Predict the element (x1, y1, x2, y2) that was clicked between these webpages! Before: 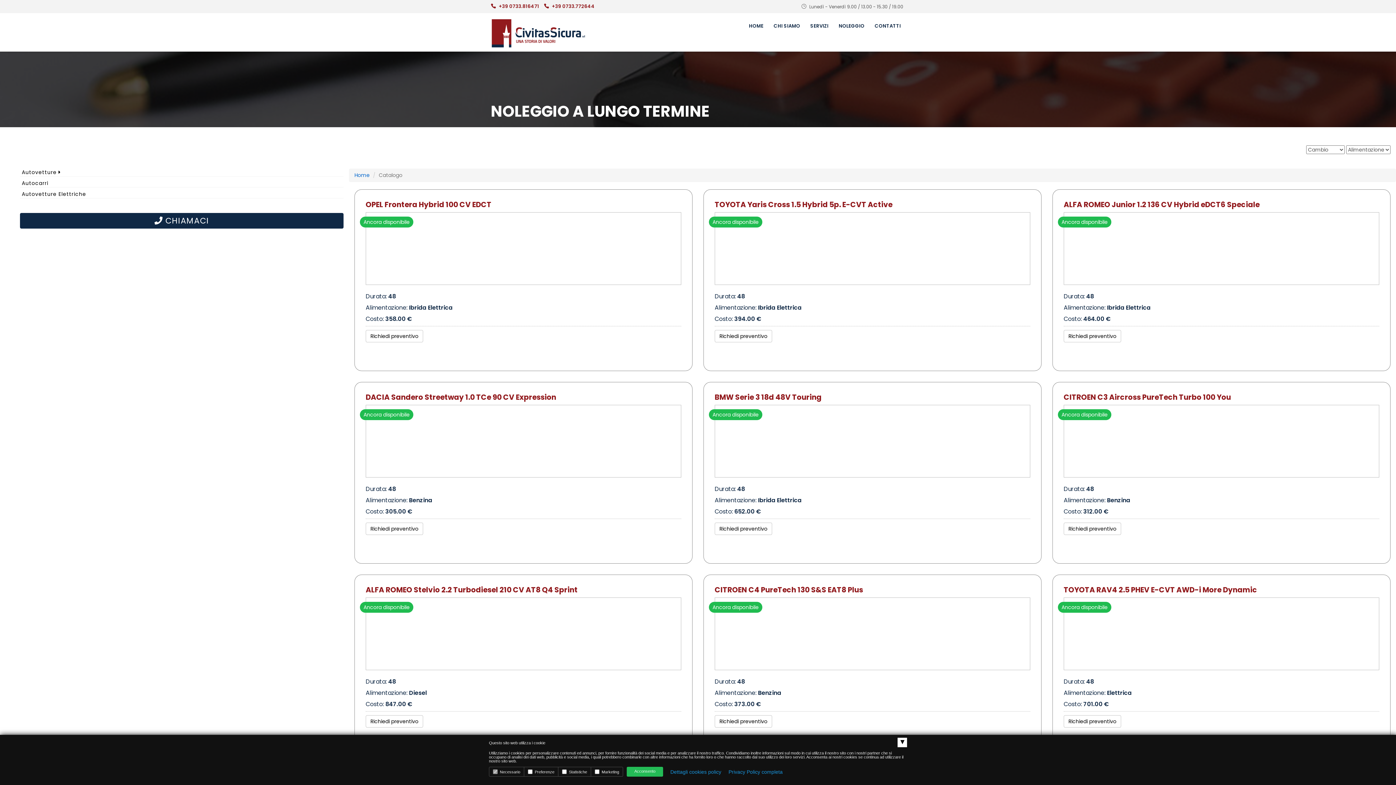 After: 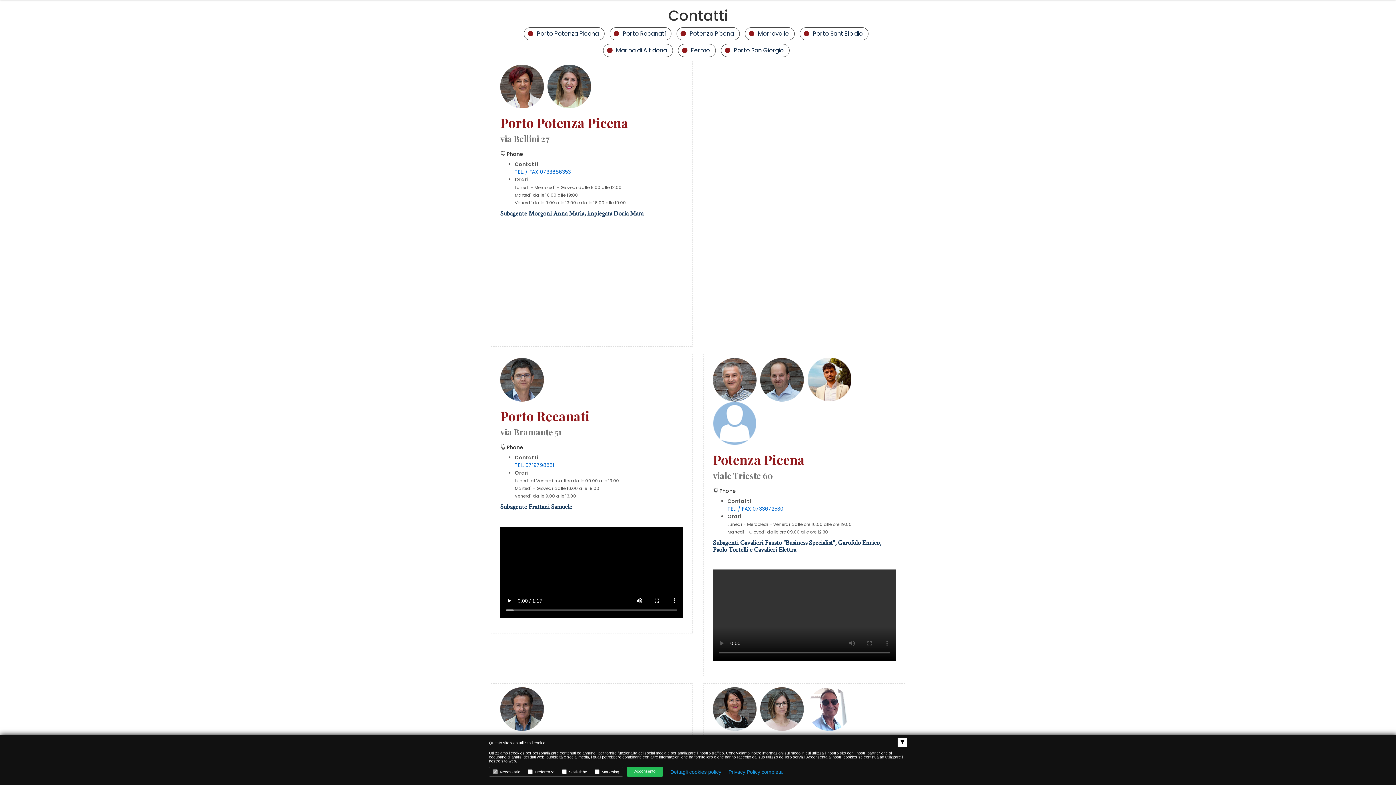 Action: label: CONTATTI bbox: (870, 22, 905, 37)